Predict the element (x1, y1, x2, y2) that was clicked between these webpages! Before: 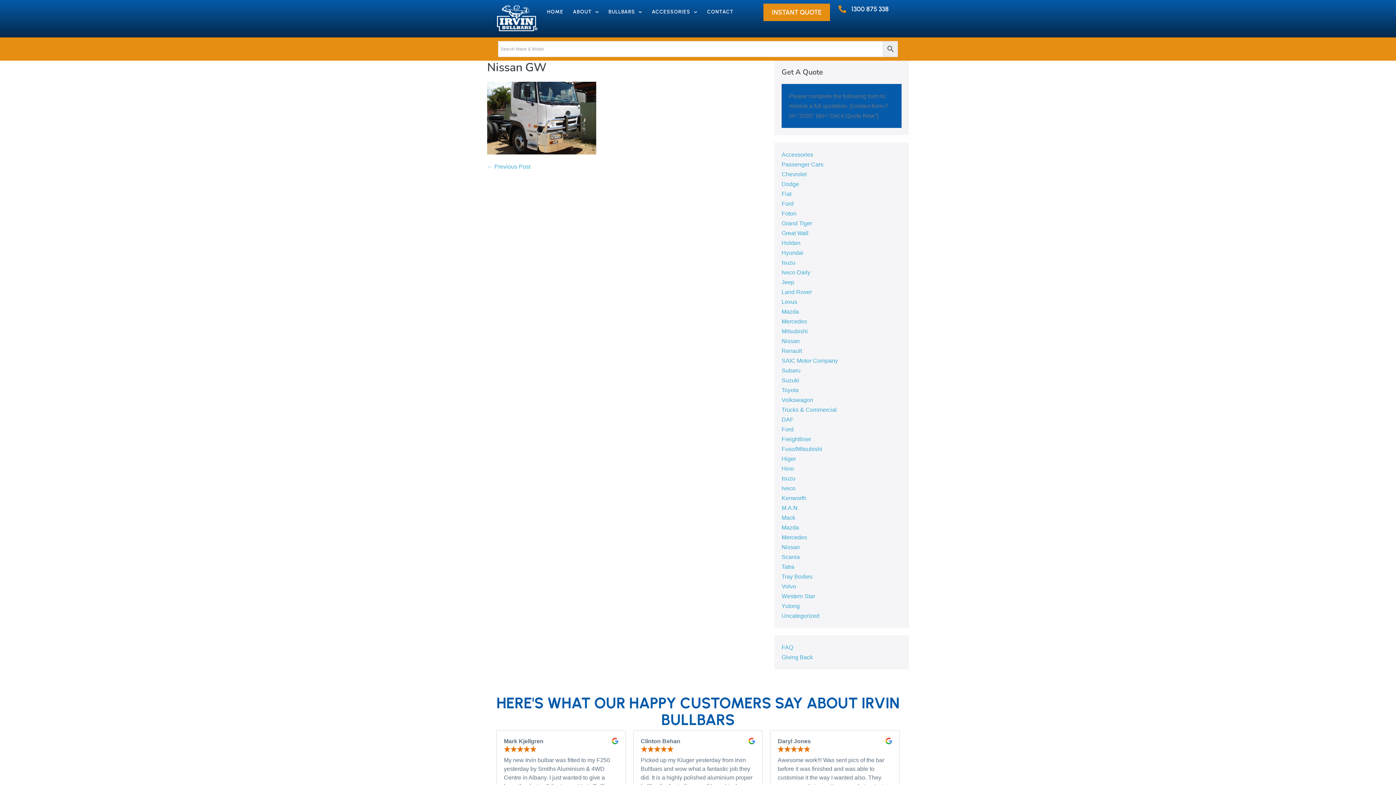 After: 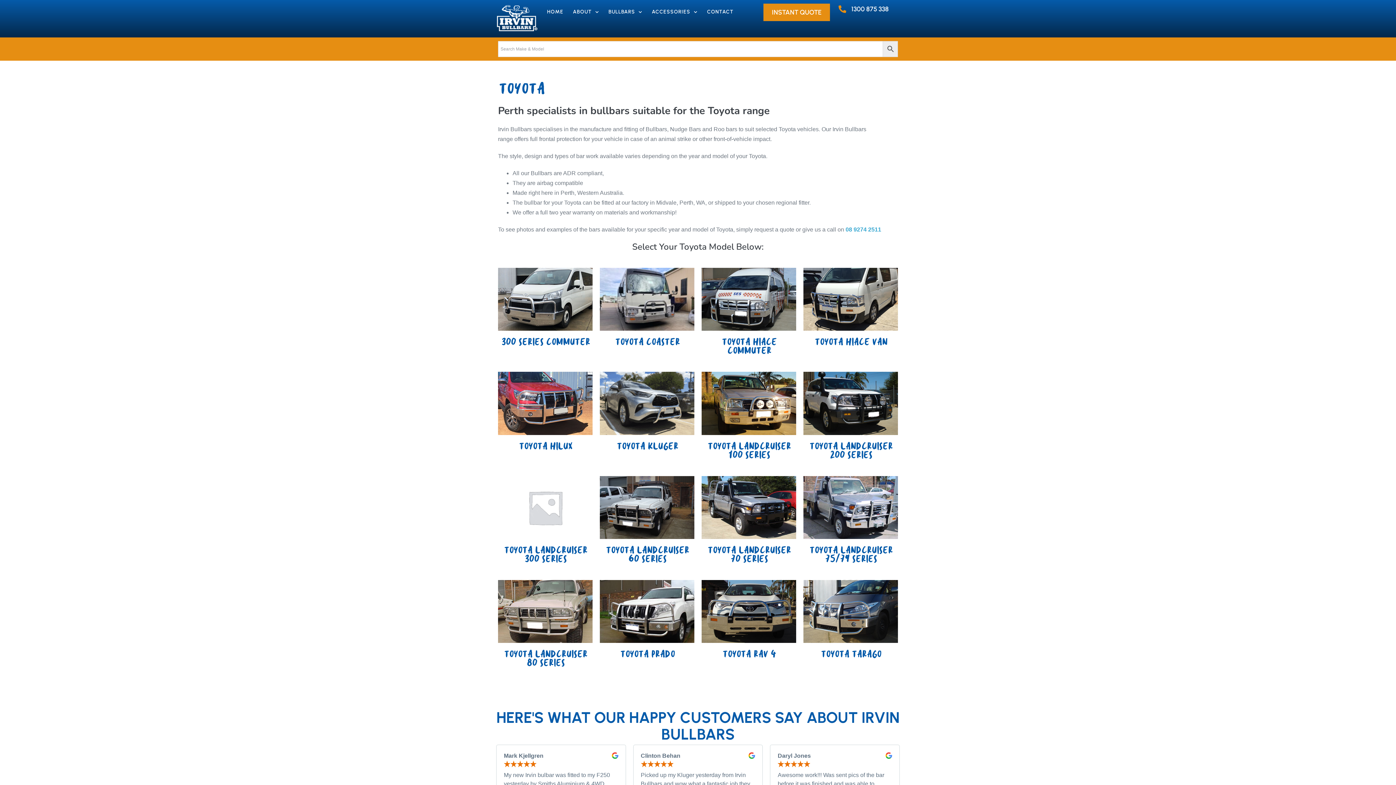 Action: bbox: (781, 387, 798, 393) label: Toyota